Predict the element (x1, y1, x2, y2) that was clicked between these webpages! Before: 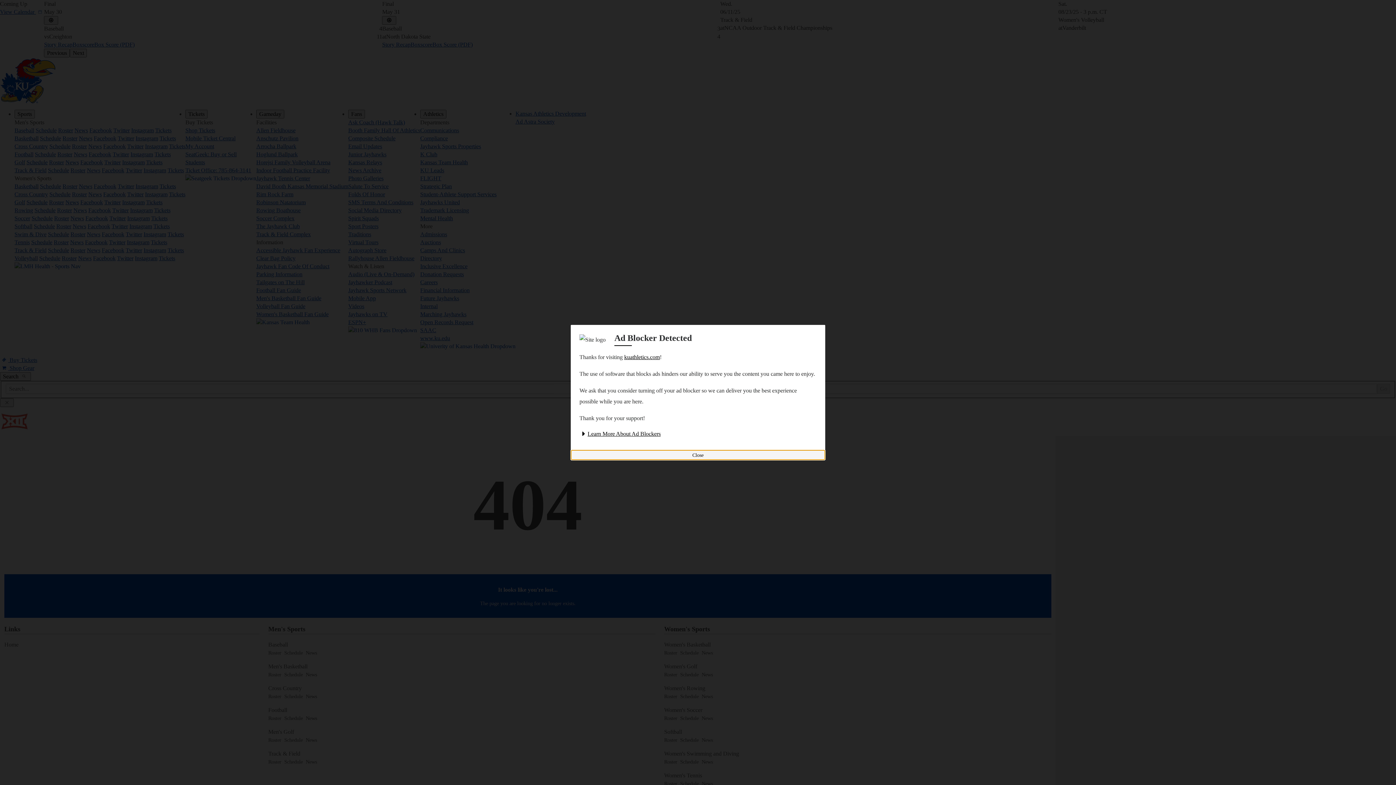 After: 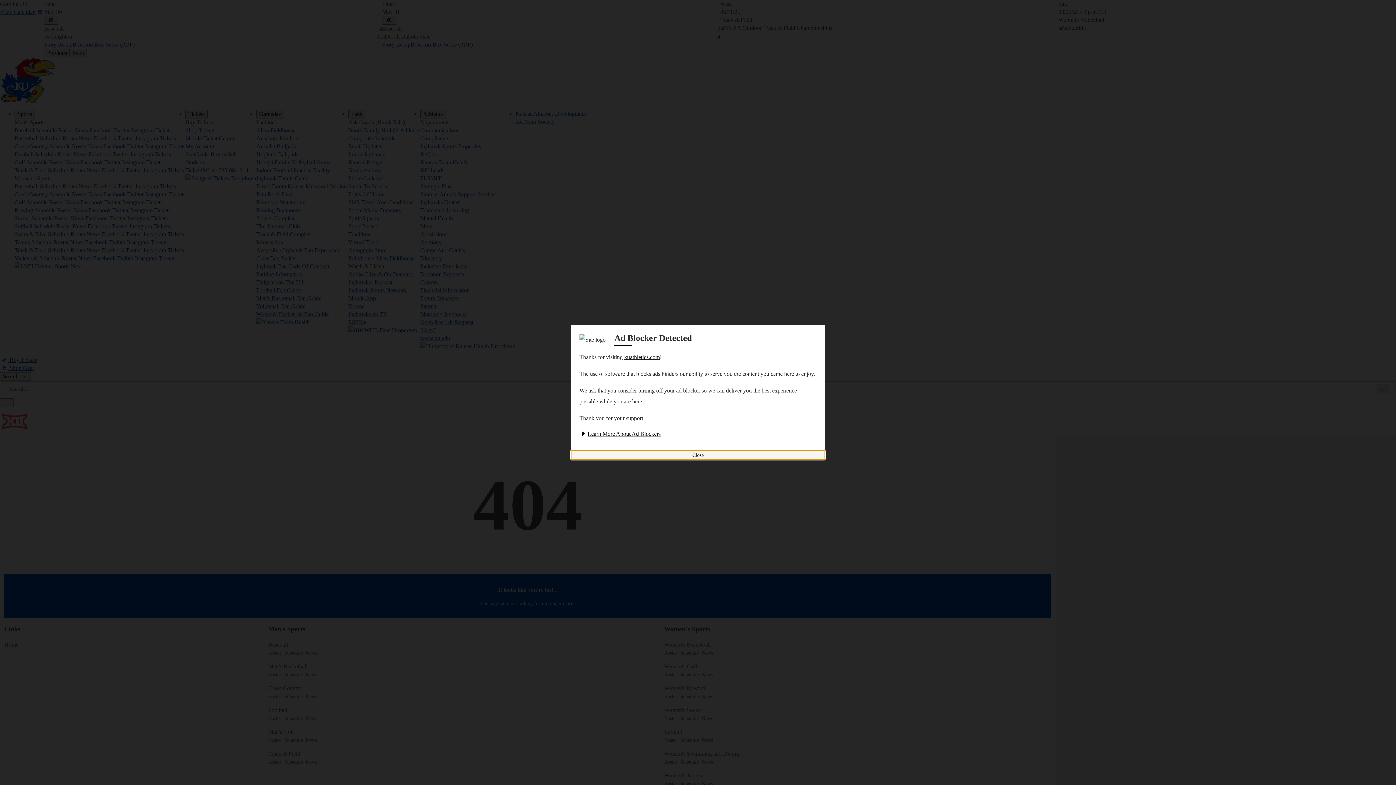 Action: label: kuathletics.com bbox: (624, 354, 660, 360)